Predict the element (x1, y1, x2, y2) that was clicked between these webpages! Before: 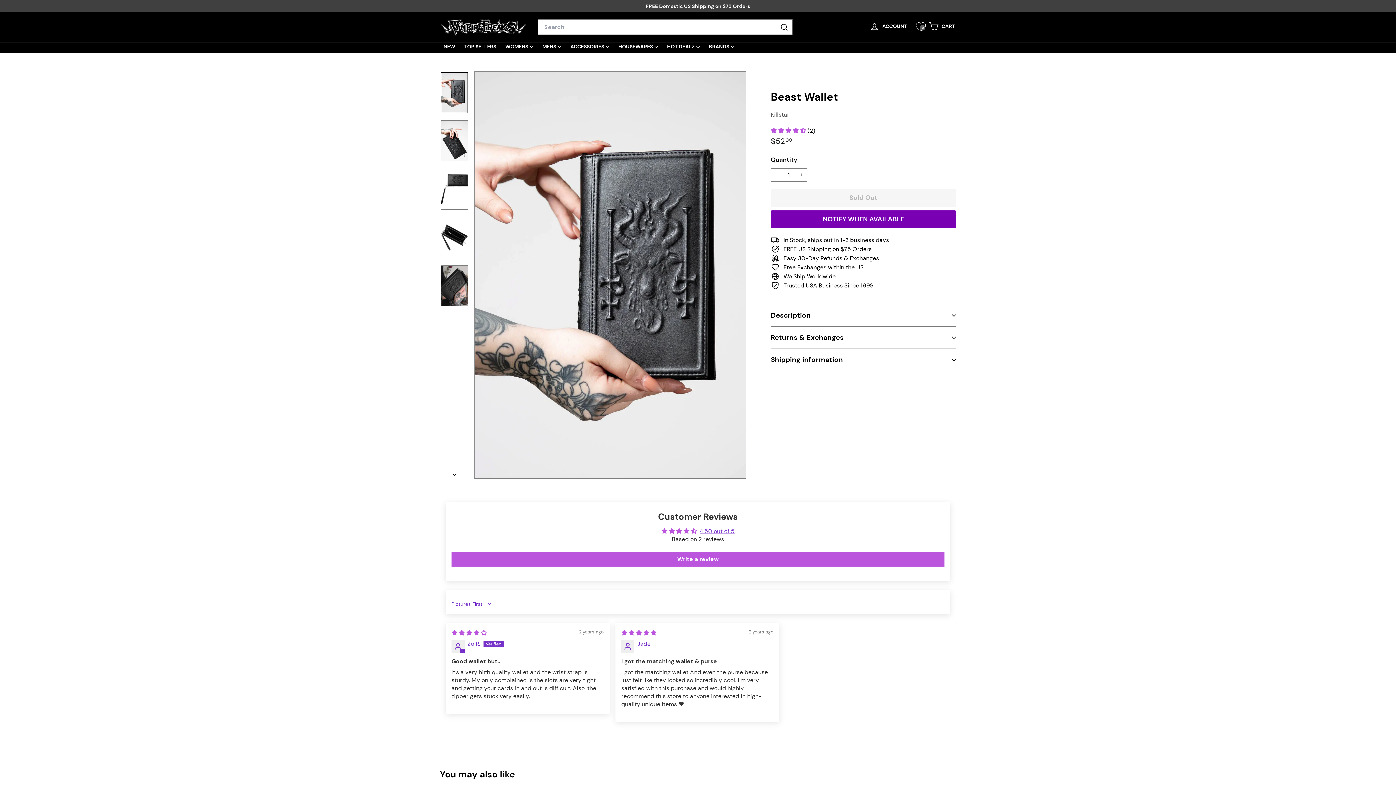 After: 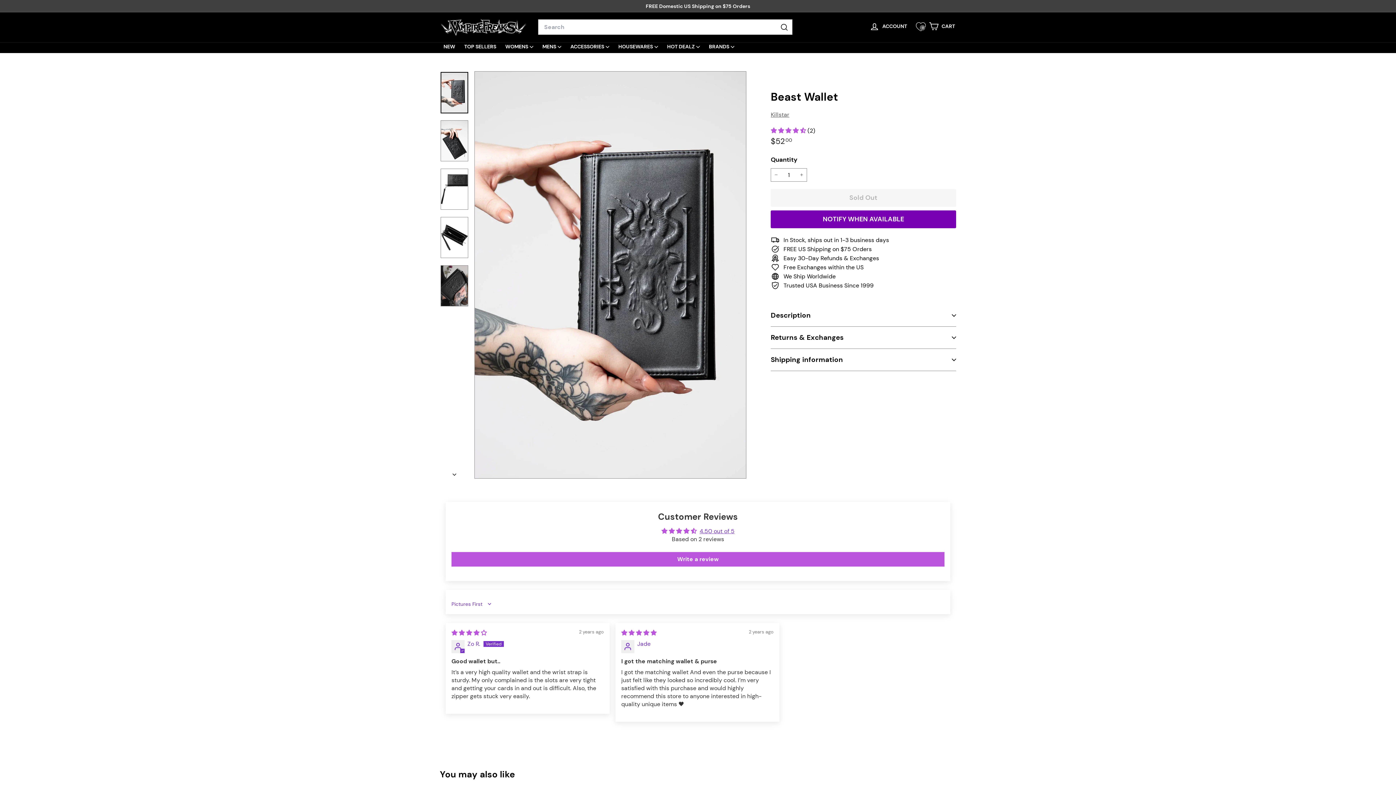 Action: bbox: (440, 71, 468, 113)